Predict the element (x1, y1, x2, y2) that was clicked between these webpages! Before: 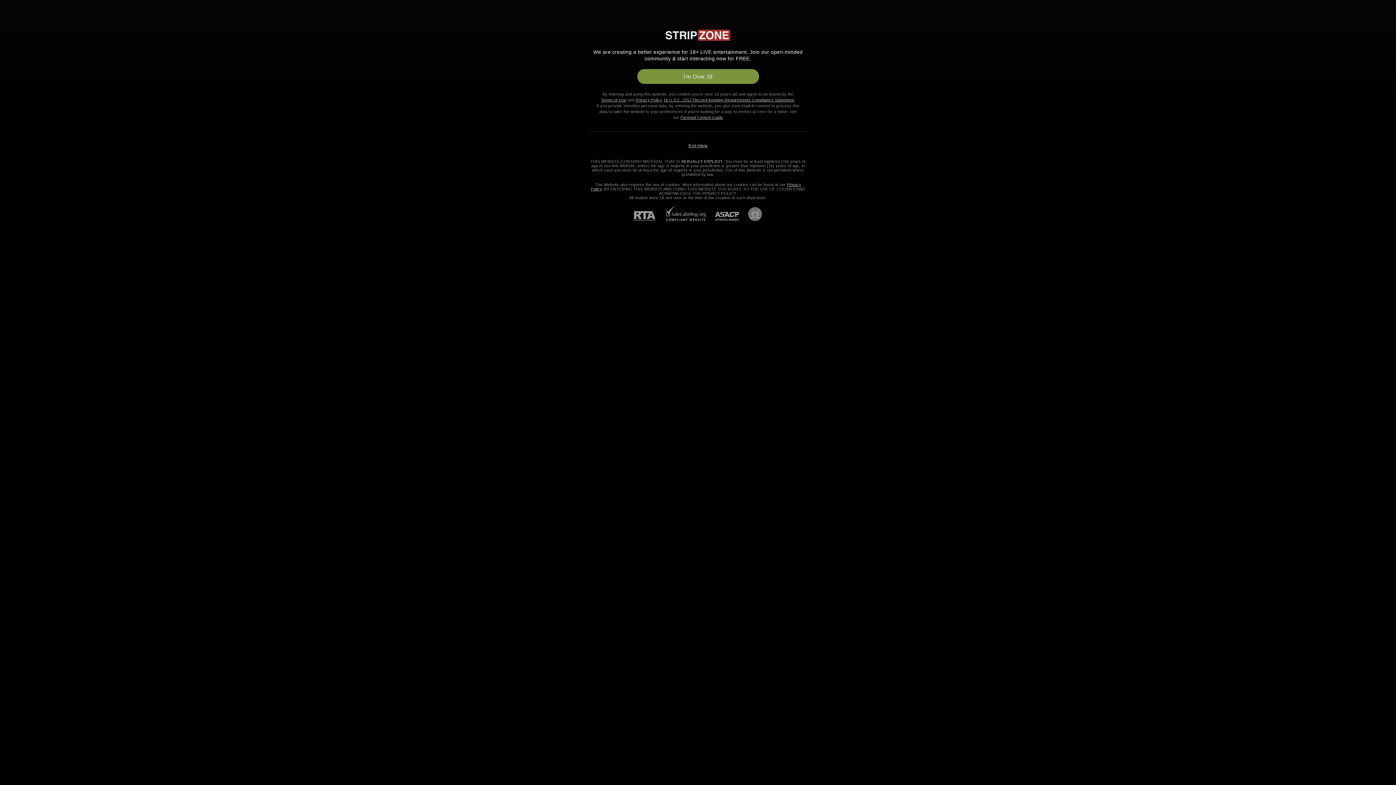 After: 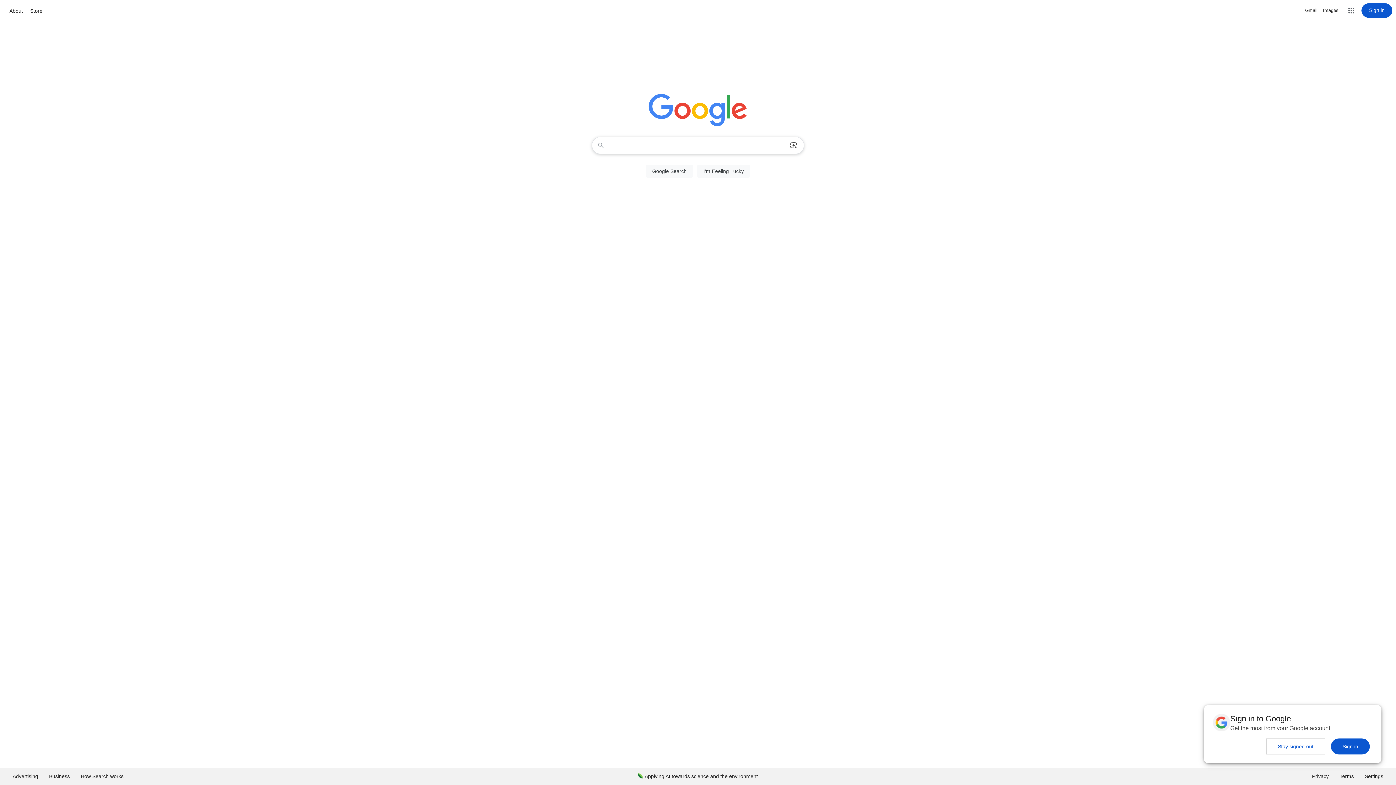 Action: bbox: (688, 143, 707, 148) label: Exit Here